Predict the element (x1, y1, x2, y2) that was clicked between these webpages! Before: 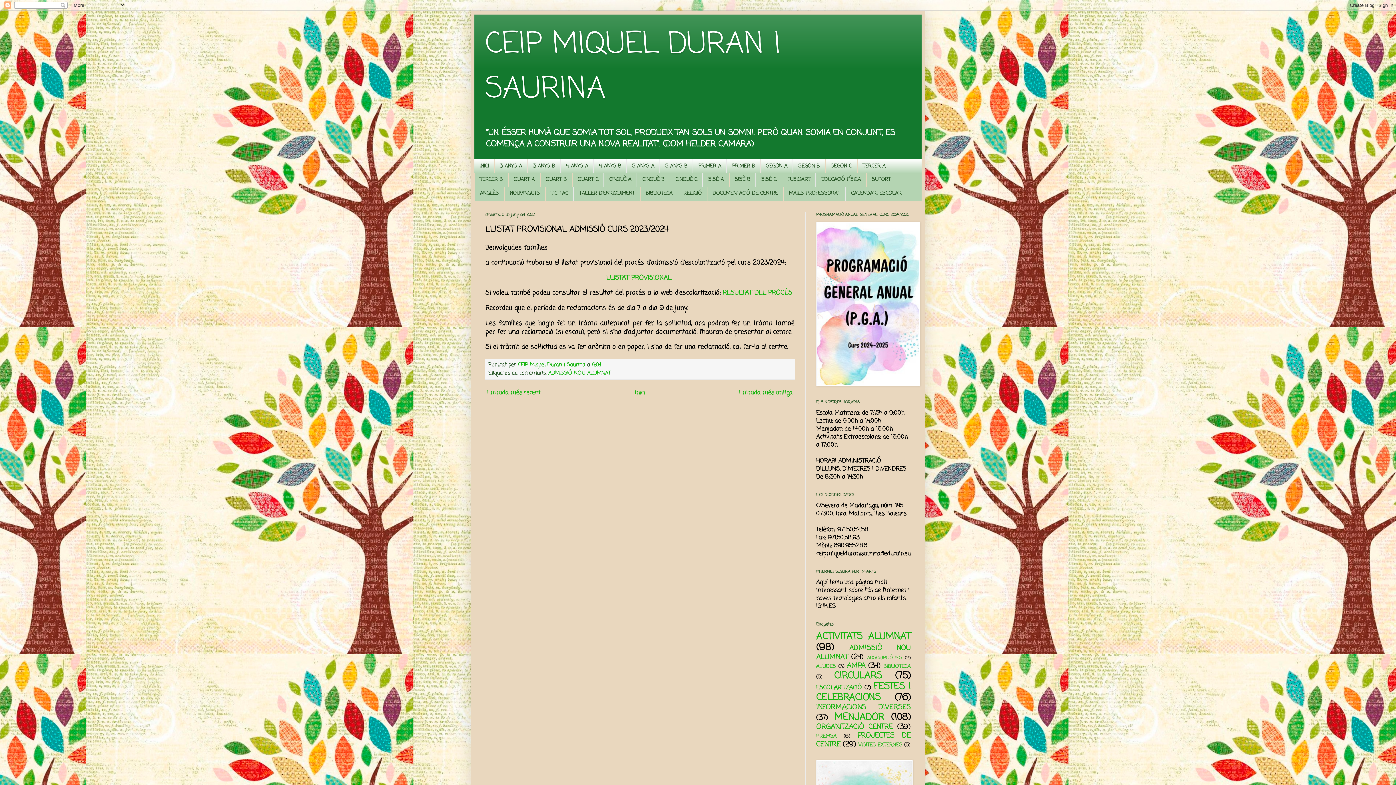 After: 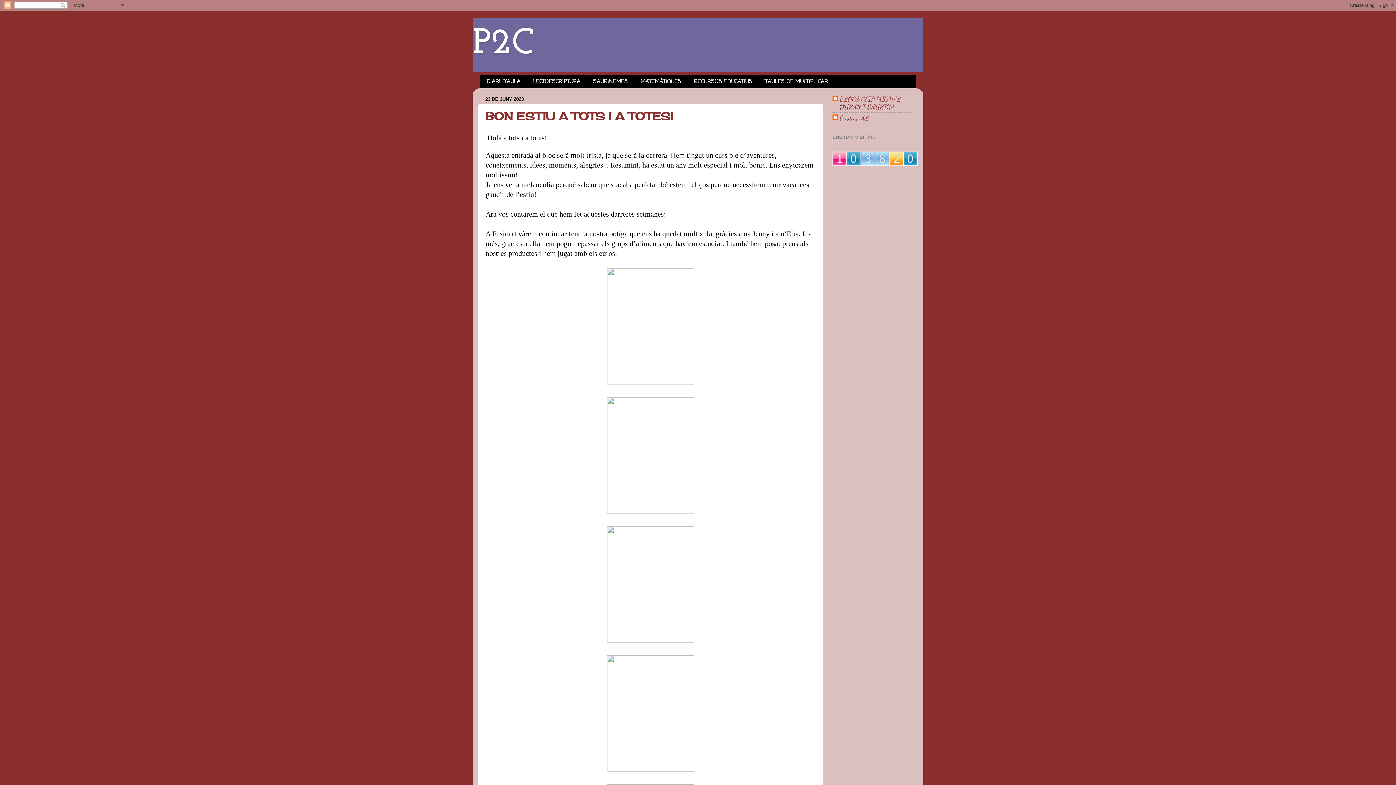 Action: bbox: (825, 159, 857, 173) label: SEGON C